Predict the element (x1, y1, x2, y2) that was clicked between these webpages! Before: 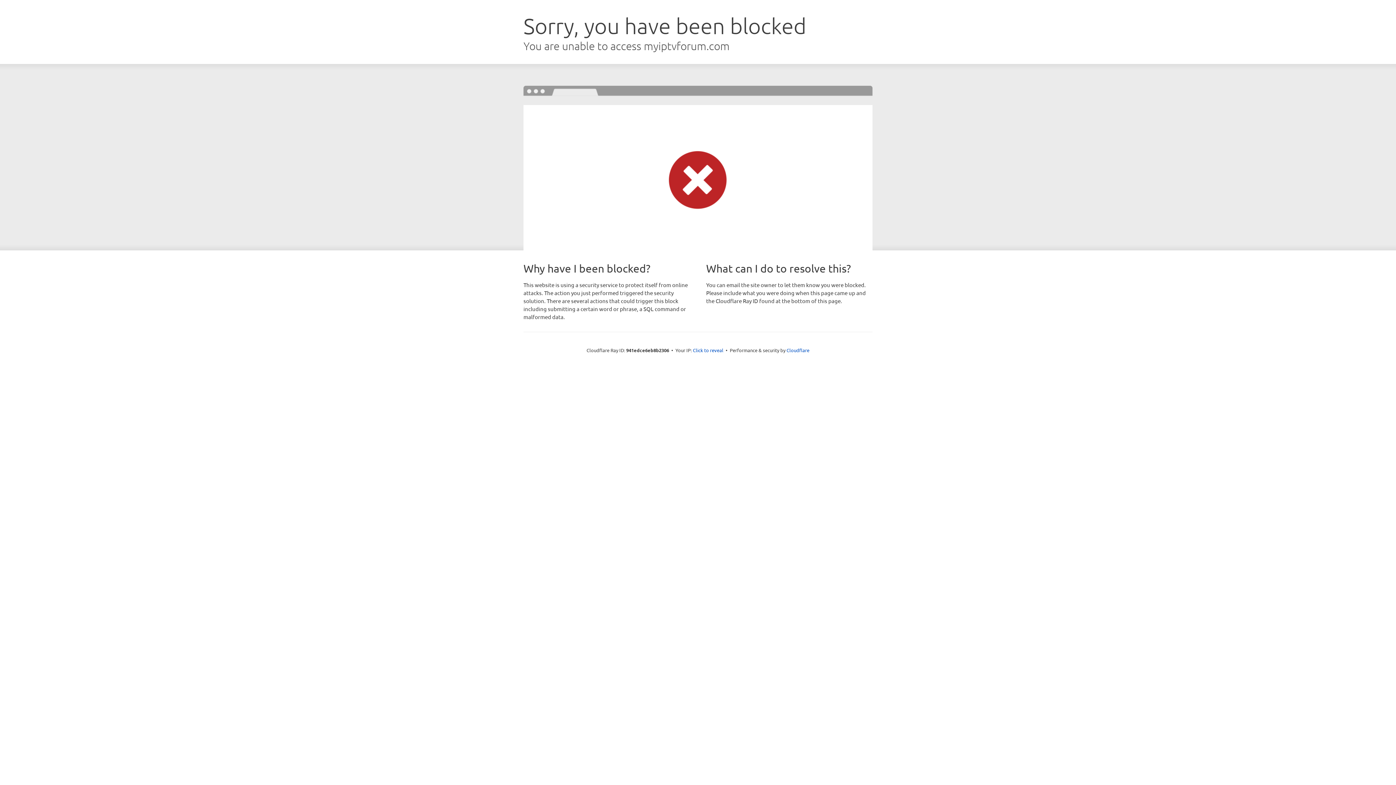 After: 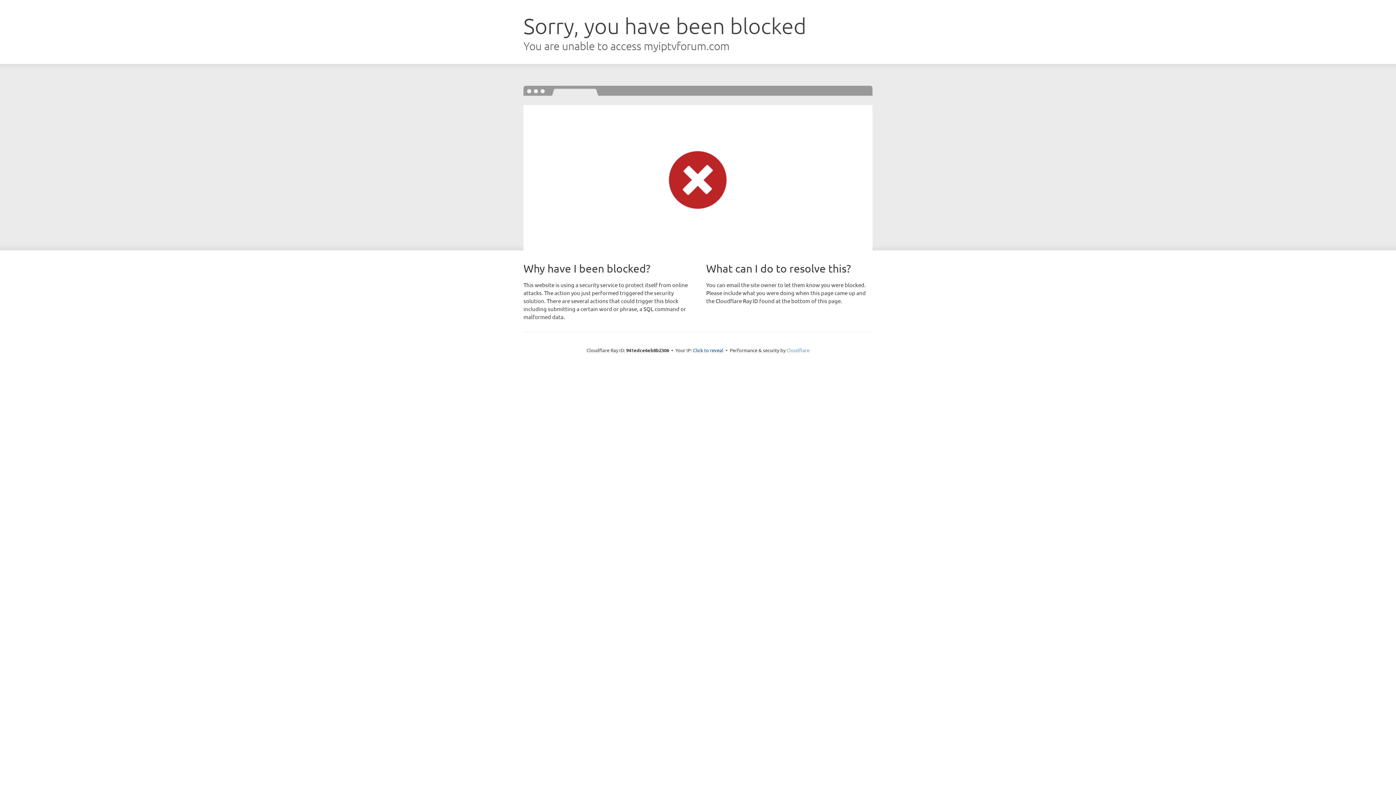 Action: label: Cloudflare bbox: (786, 347, 809, 353)